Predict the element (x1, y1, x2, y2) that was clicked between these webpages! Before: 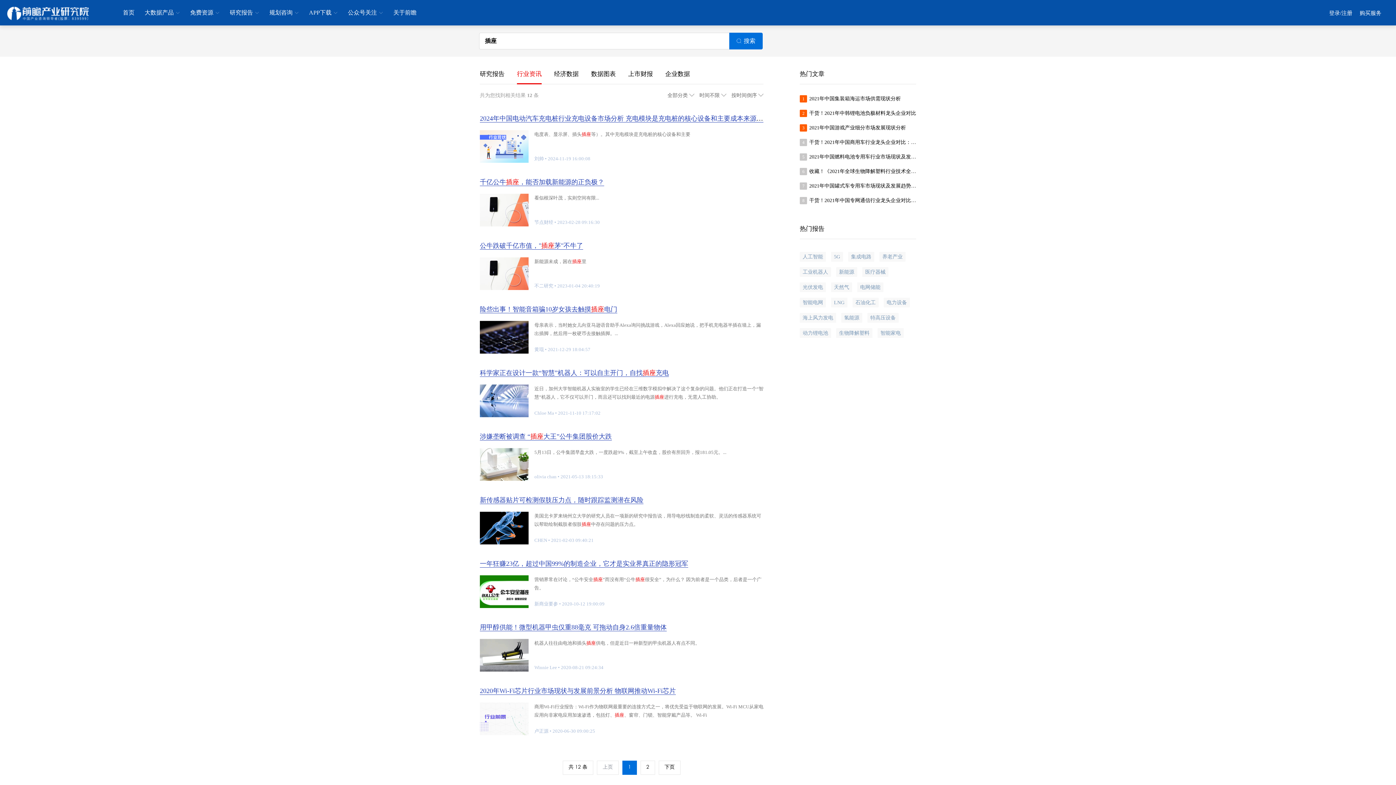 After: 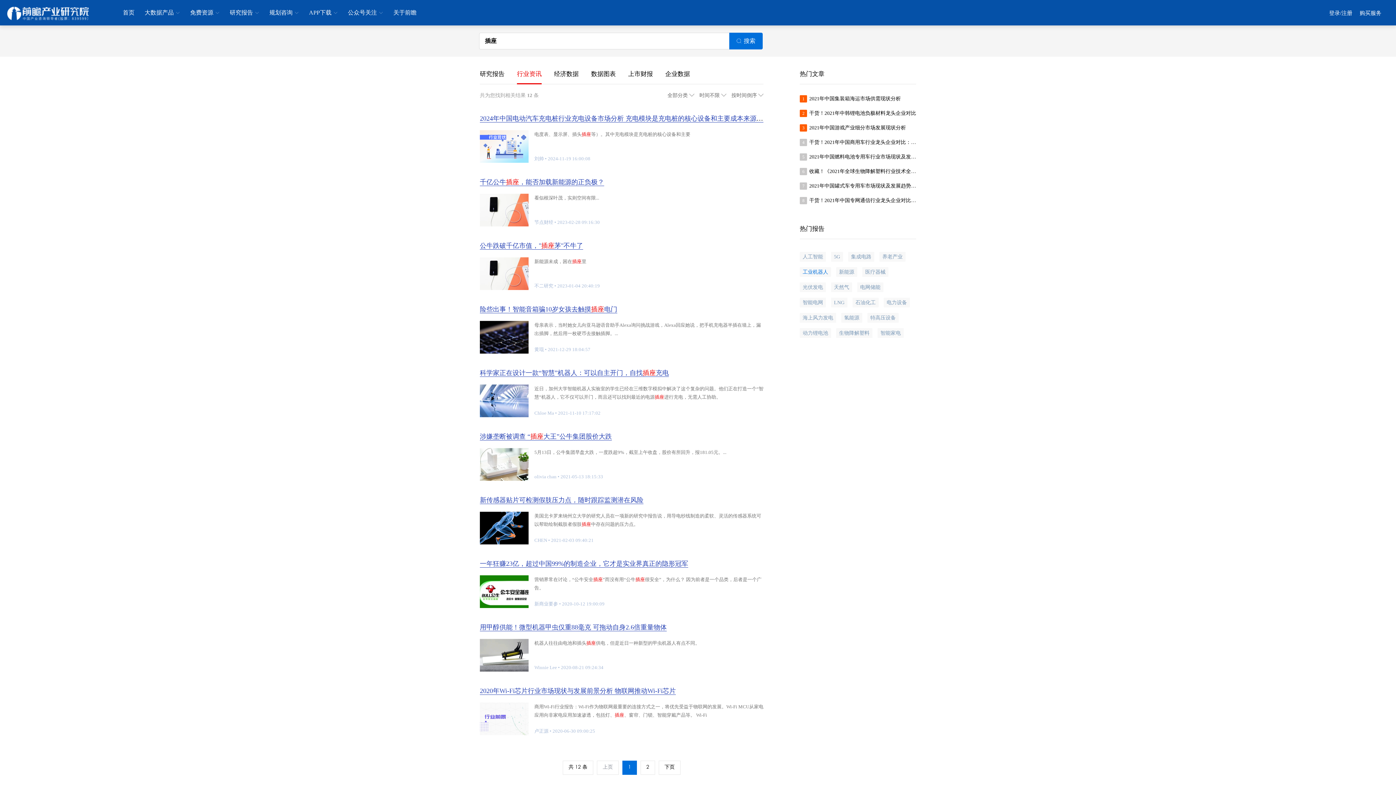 Action: bbox: (800, 267, 831, 277) label: 工业机器人